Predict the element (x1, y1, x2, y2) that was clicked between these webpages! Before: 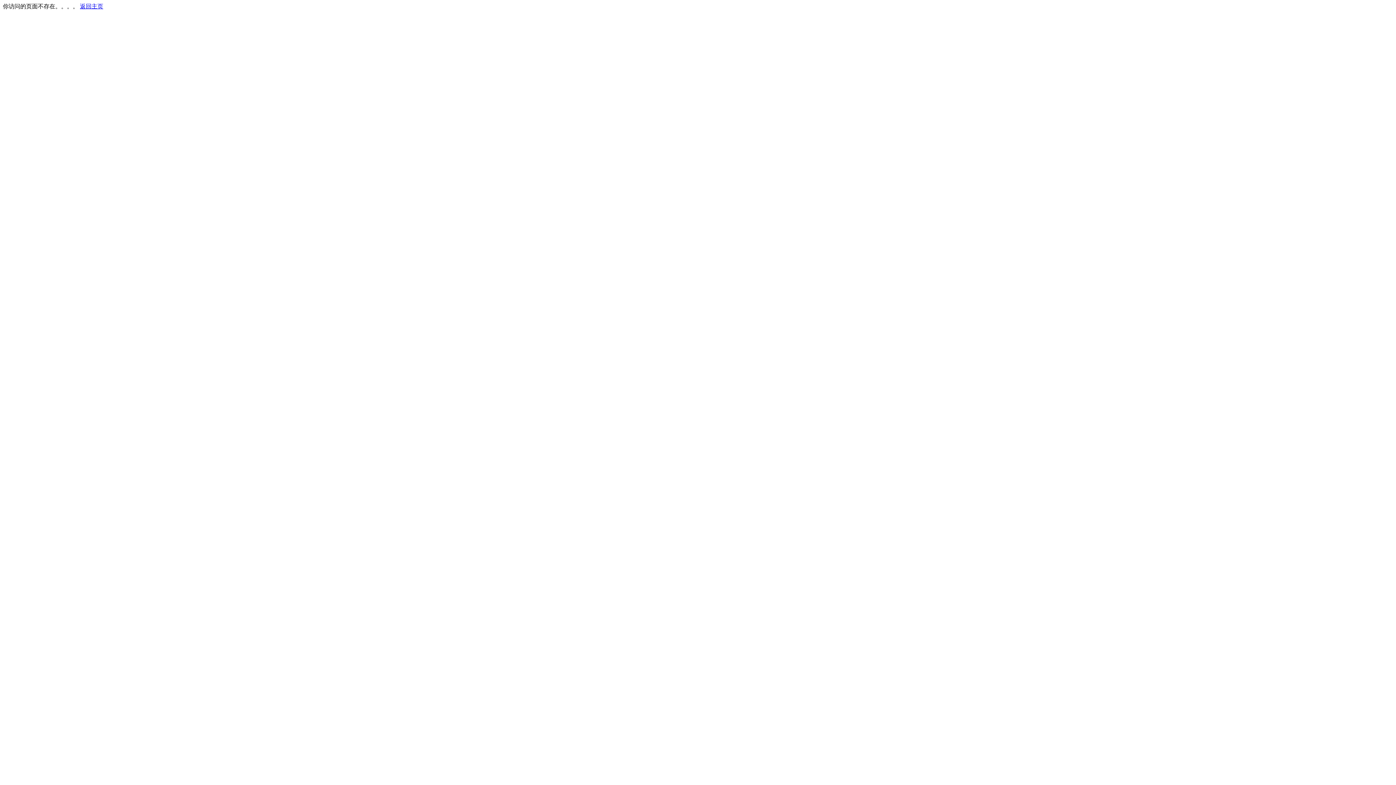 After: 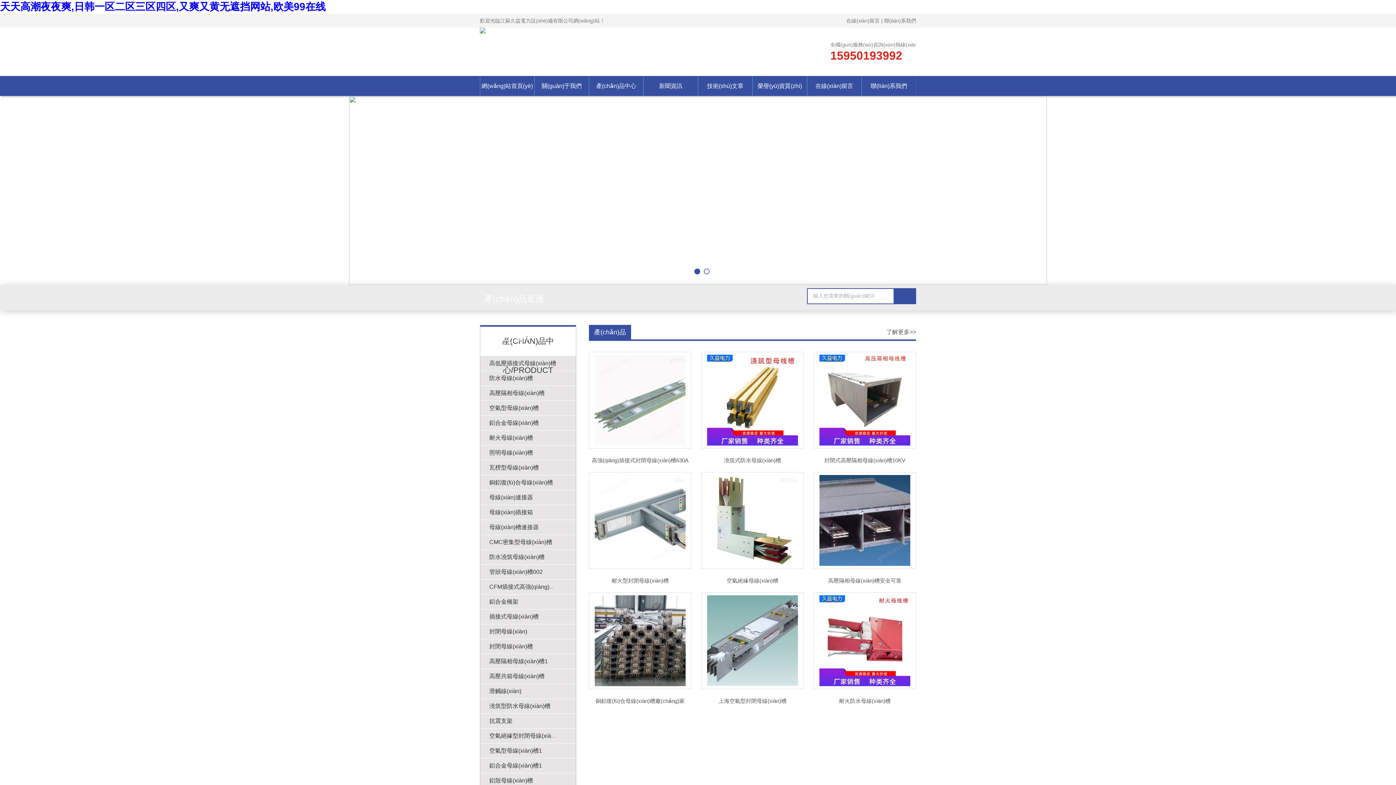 Action: bbox: (80, 3, 103, 9) label: 返回主页